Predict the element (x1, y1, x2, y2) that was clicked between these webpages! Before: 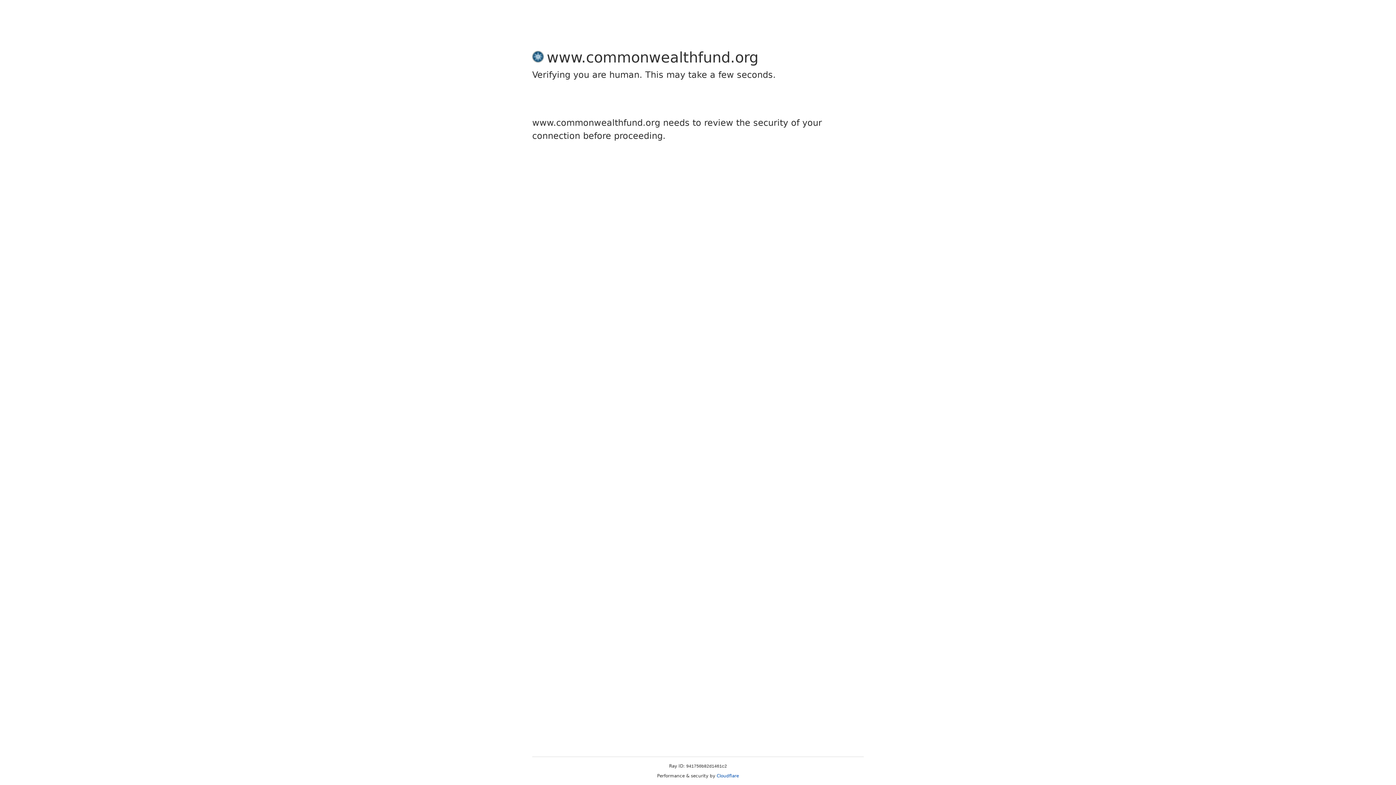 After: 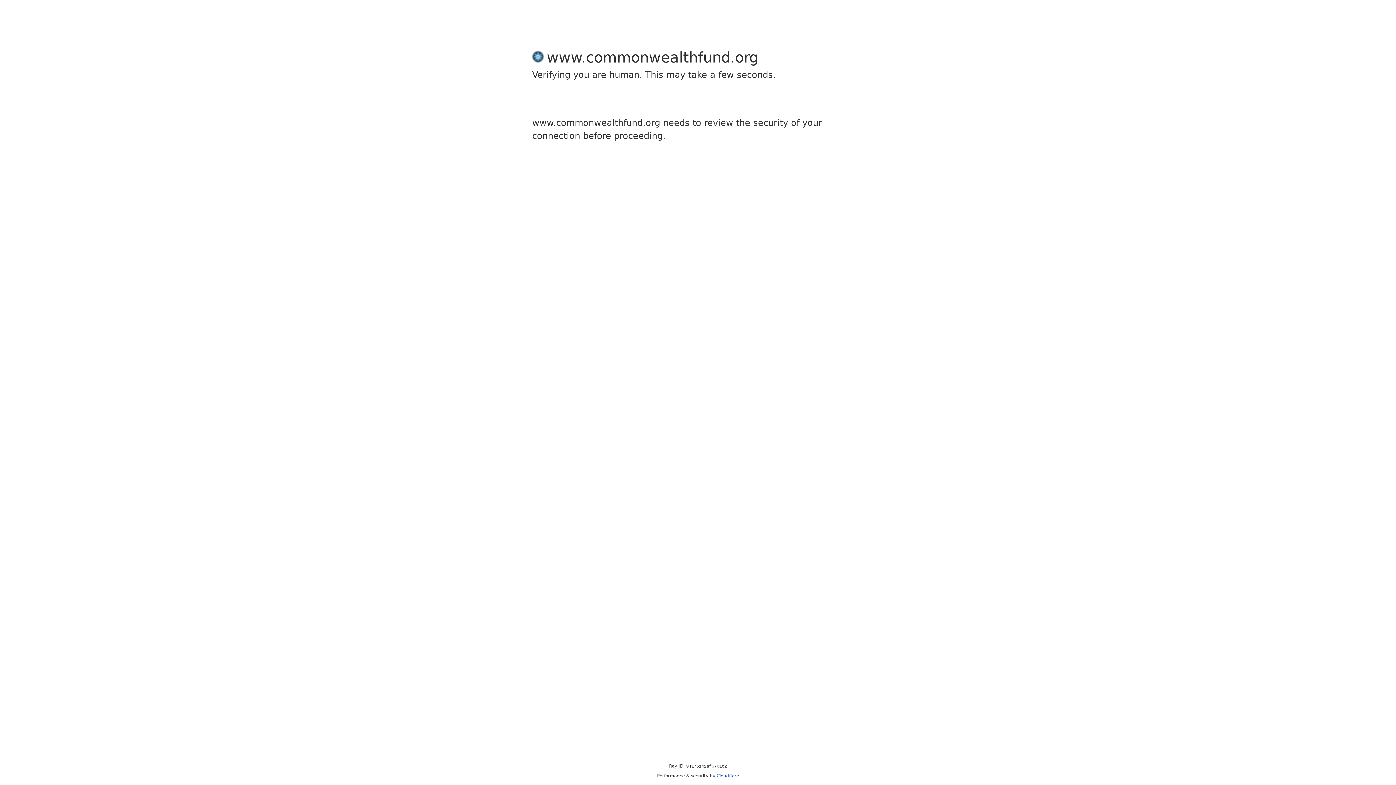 Action: bbox: (716, 773, 739, 778) label: Cloudflare